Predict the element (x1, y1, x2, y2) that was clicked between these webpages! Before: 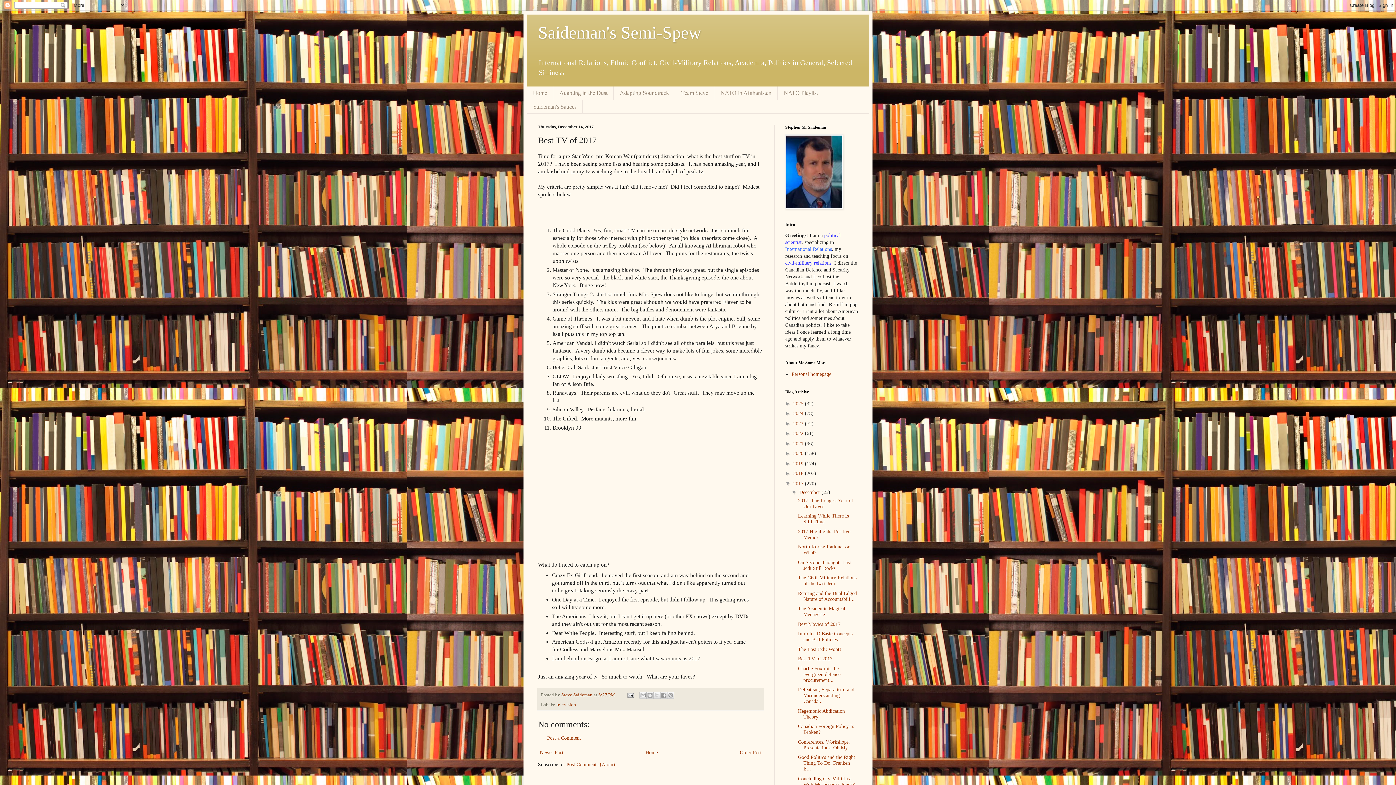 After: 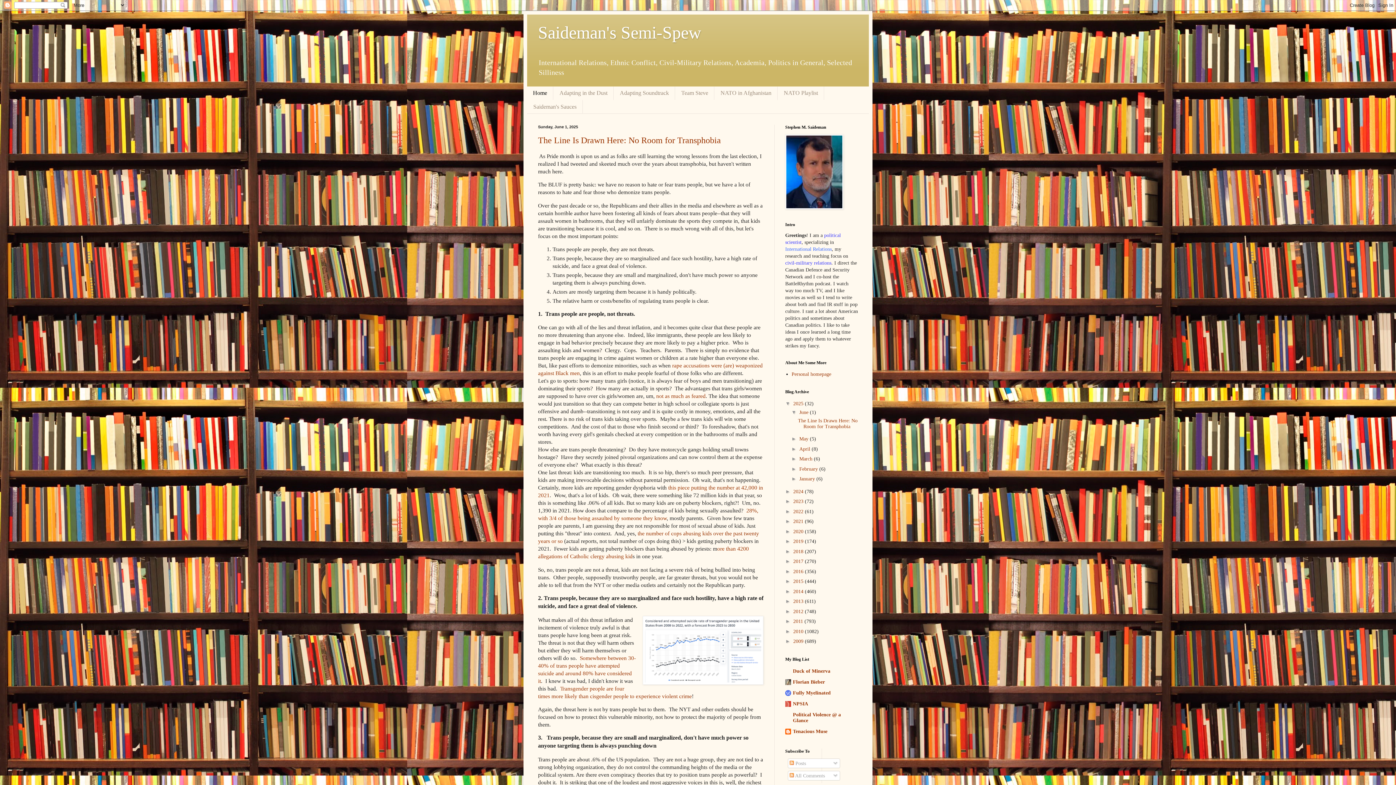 Action: label: Saideman's Semi-Spew bbox: (538, 22, 701, 42)